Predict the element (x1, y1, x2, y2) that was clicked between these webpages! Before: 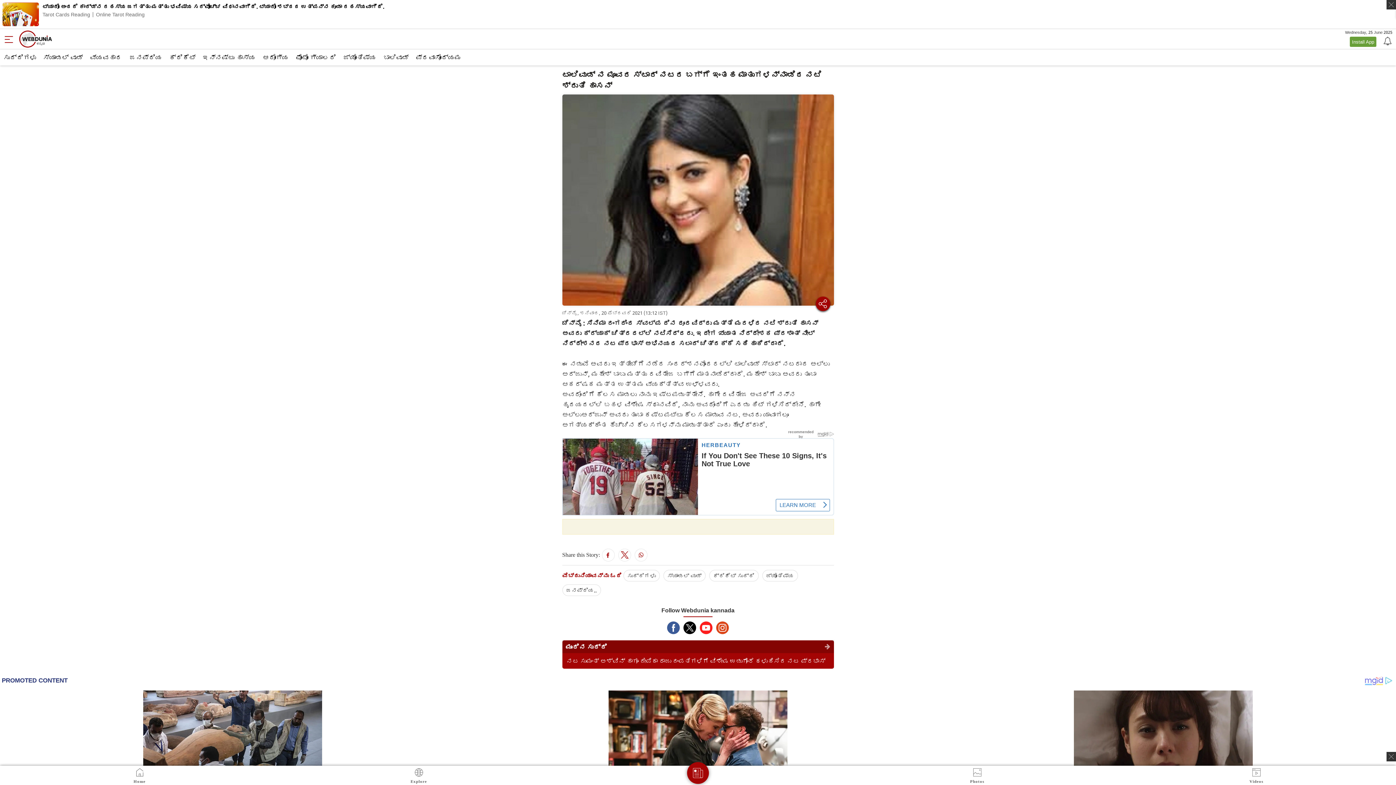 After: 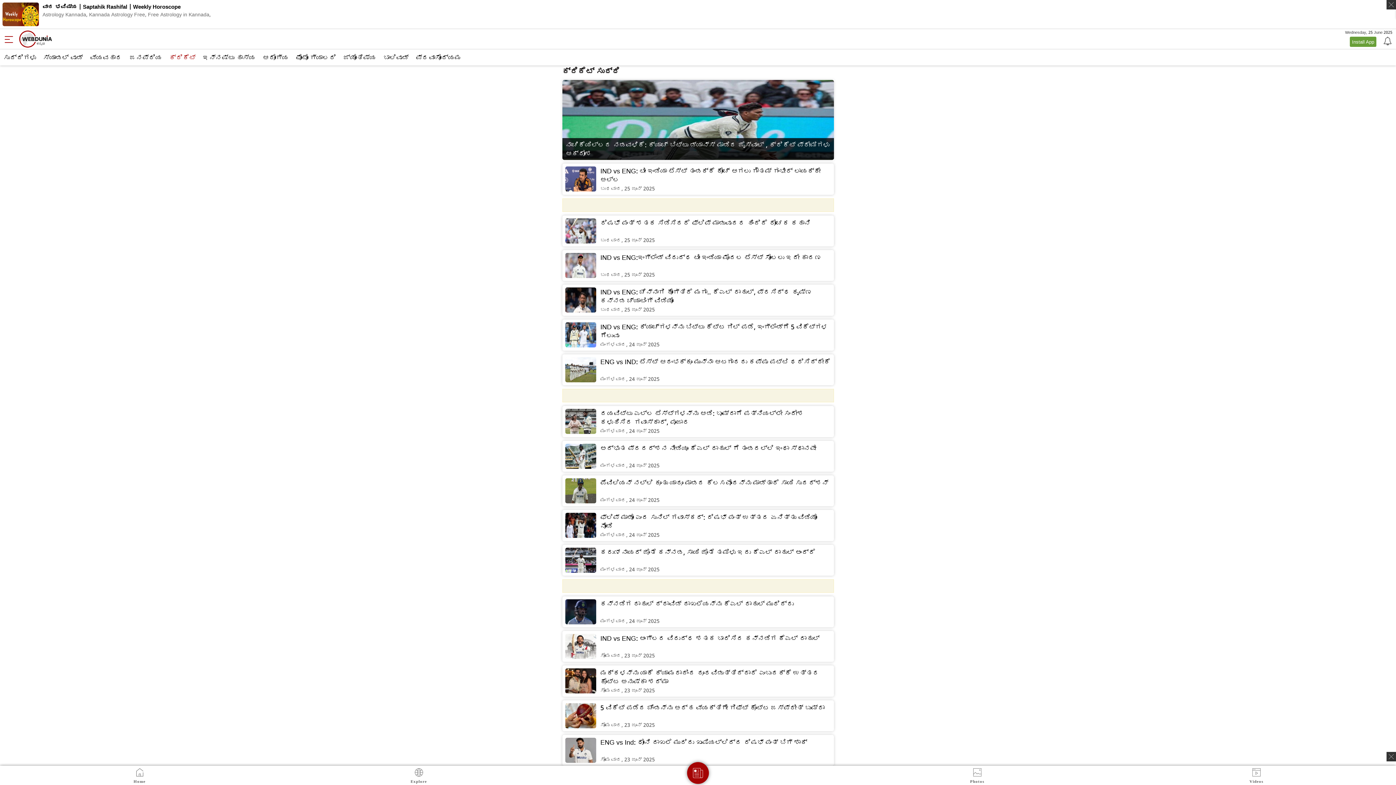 Action: label: ಕ್ರಿಕೆಟ್‌ bbox: (165, 49, 199, 65)